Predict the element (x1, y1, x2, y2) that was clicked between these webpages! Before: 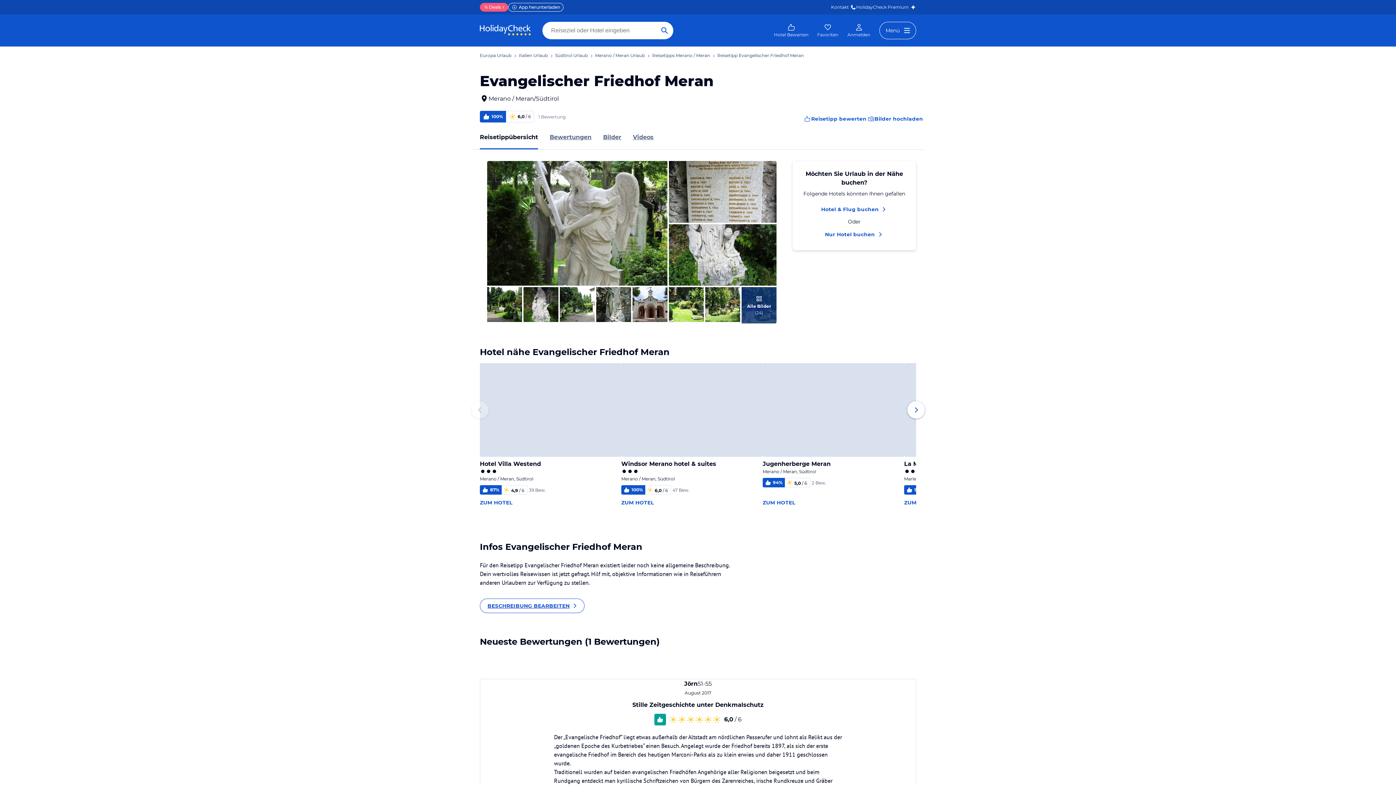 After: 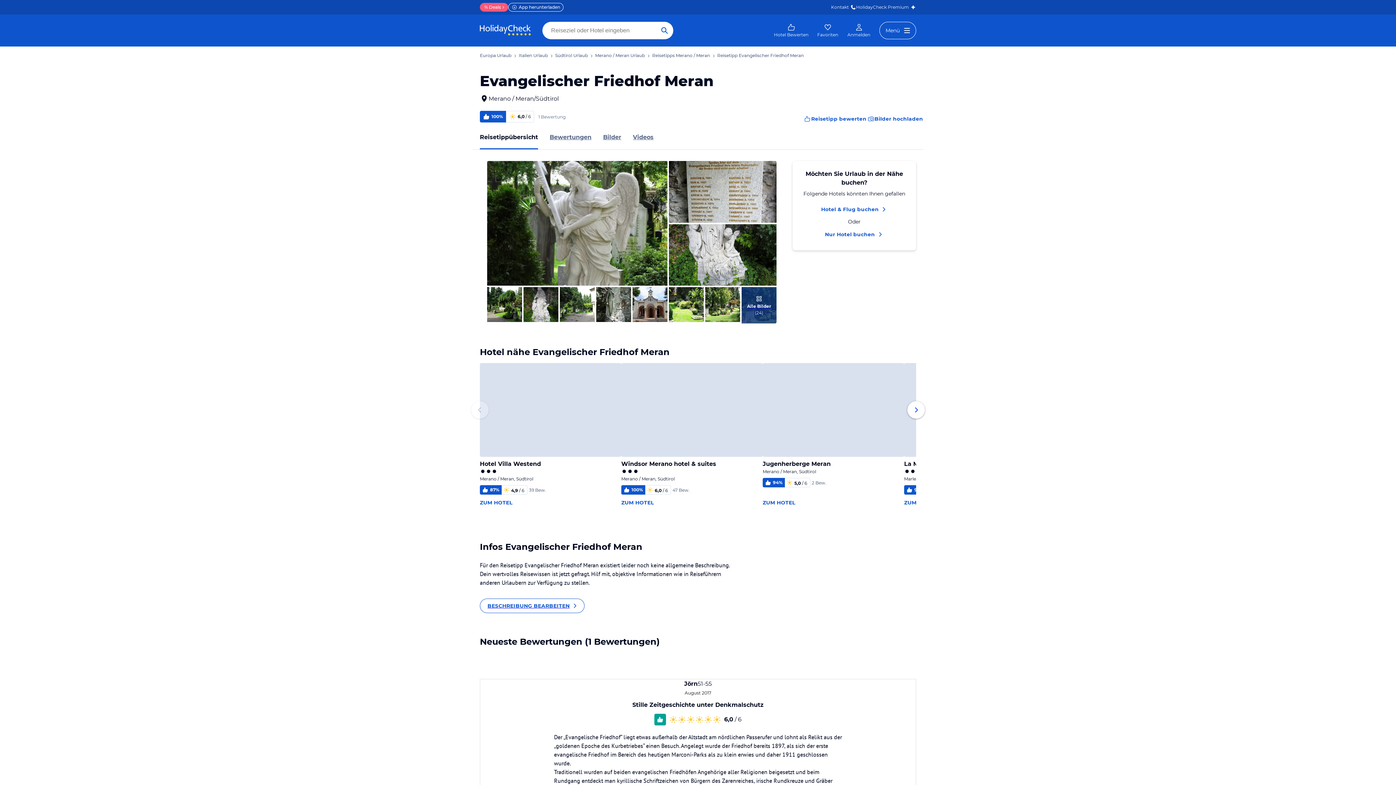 Action: label: 1 Bewertung bbox: (538, 113, 567, 120)